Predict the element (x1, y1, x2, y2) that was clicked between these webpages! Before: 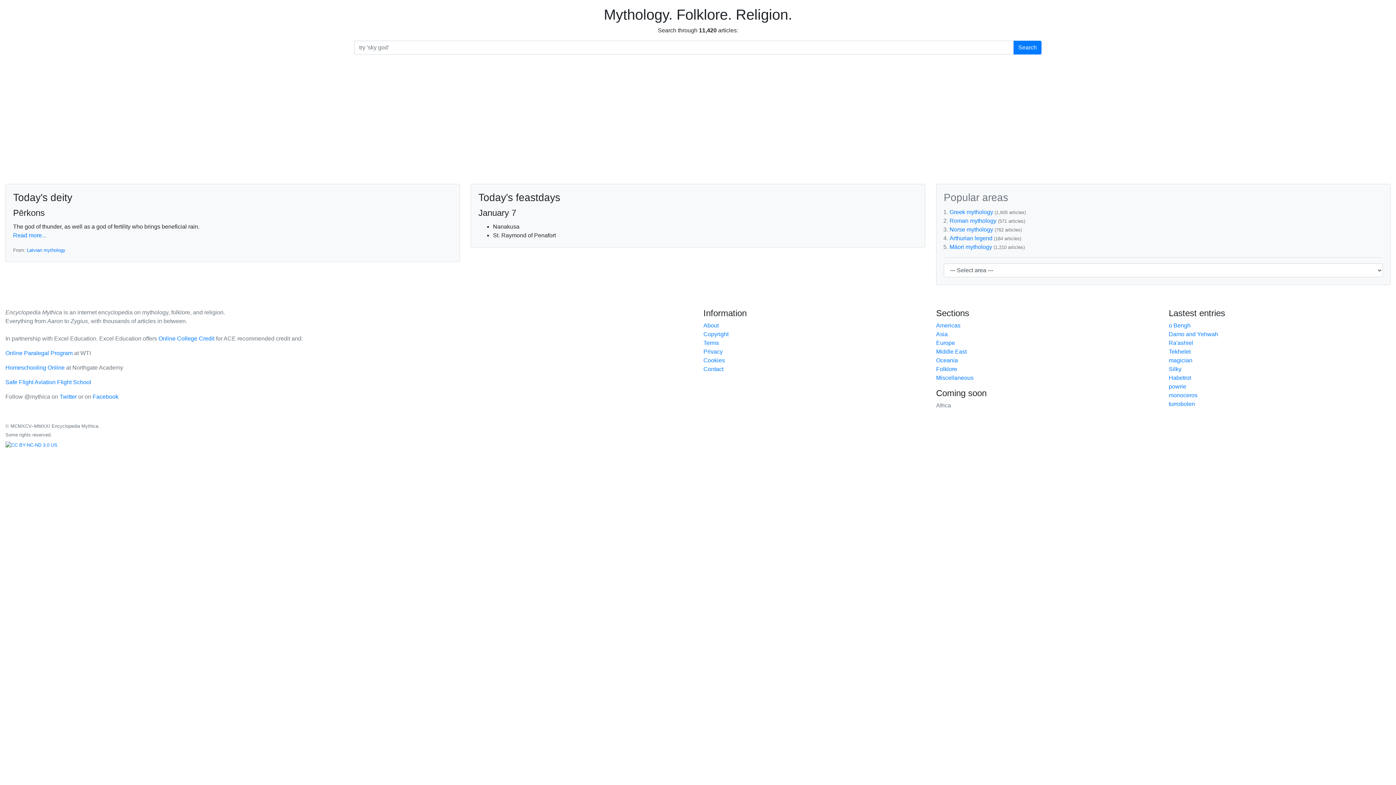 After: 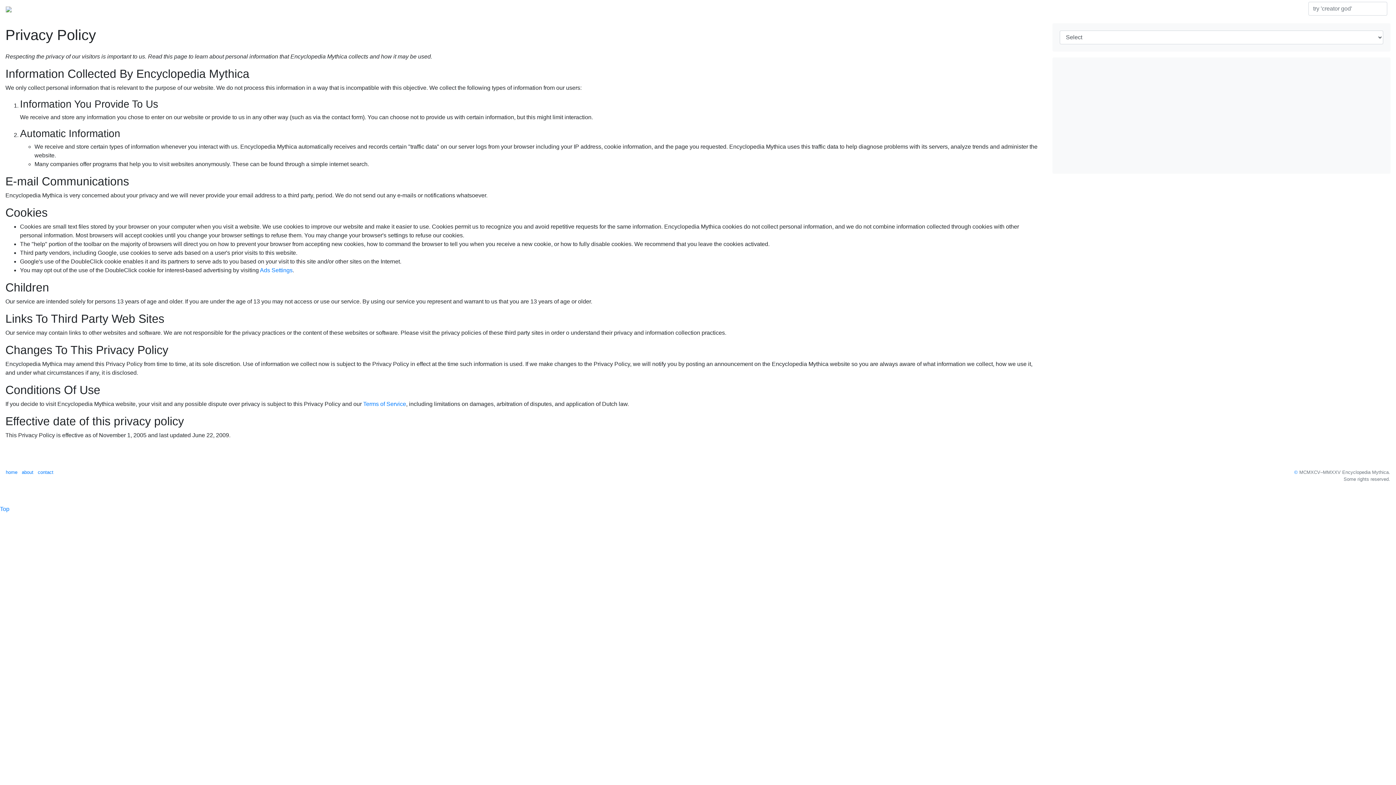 Action: label: Privacy bbox: (703, 348, 722, 354)